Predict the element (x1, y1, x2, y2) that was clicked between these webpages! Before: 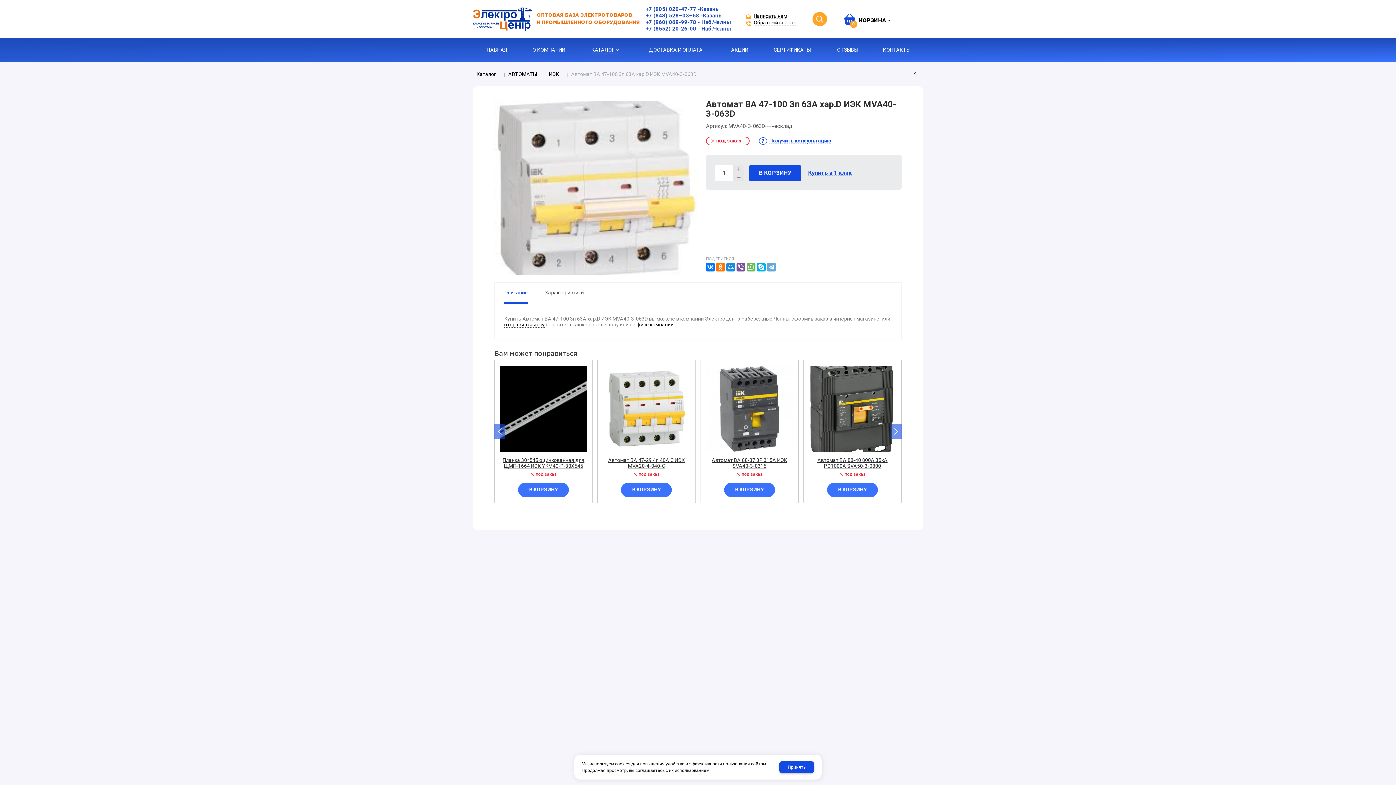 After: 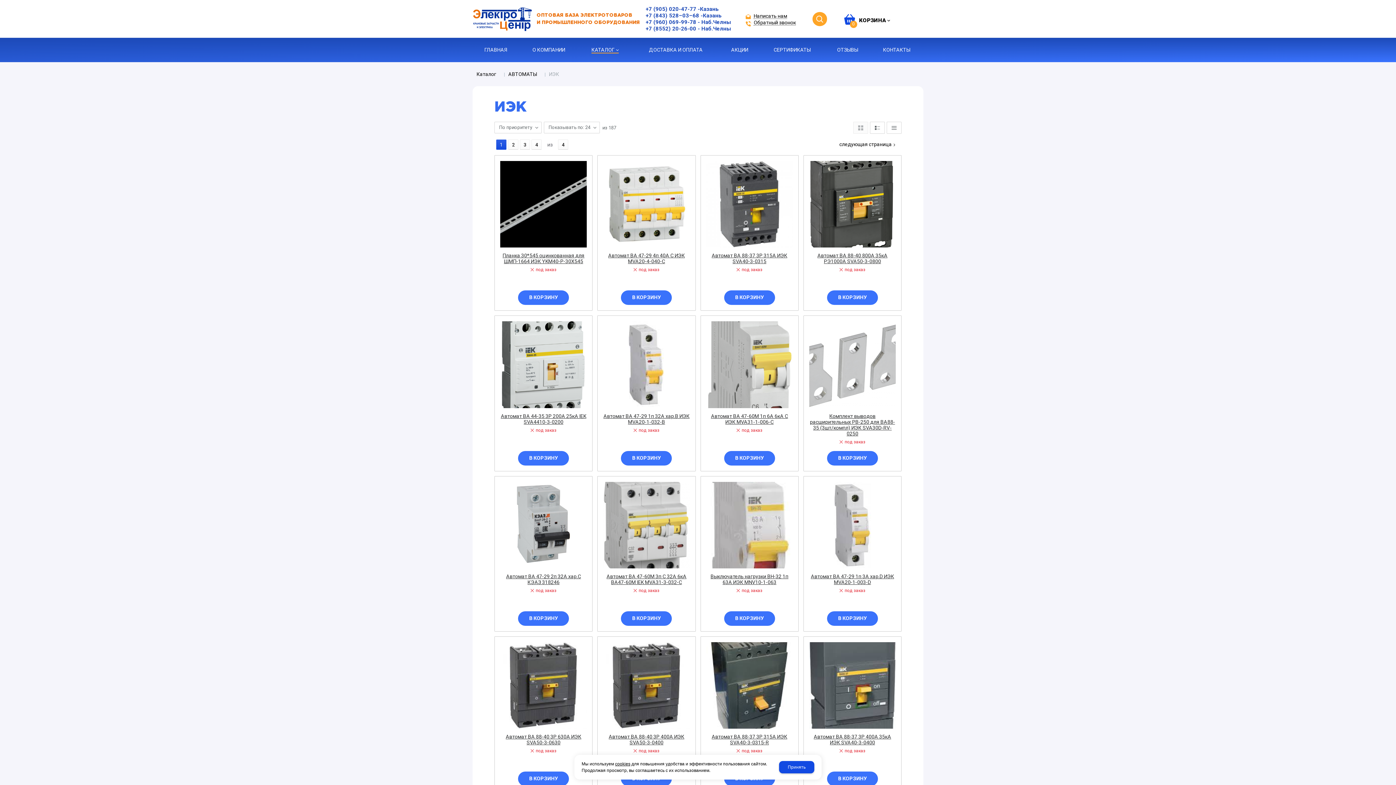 Action: bbox: (915, 69, 921, 78)